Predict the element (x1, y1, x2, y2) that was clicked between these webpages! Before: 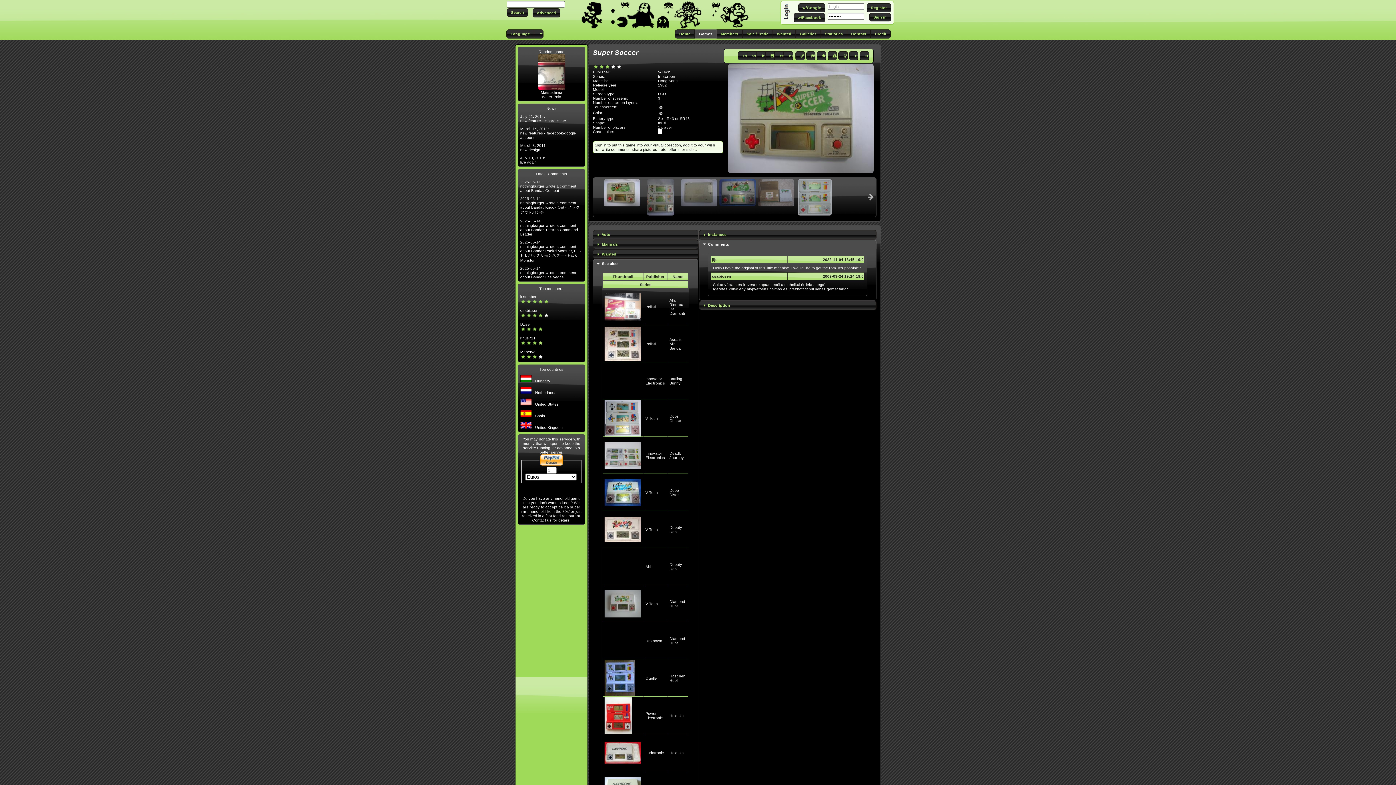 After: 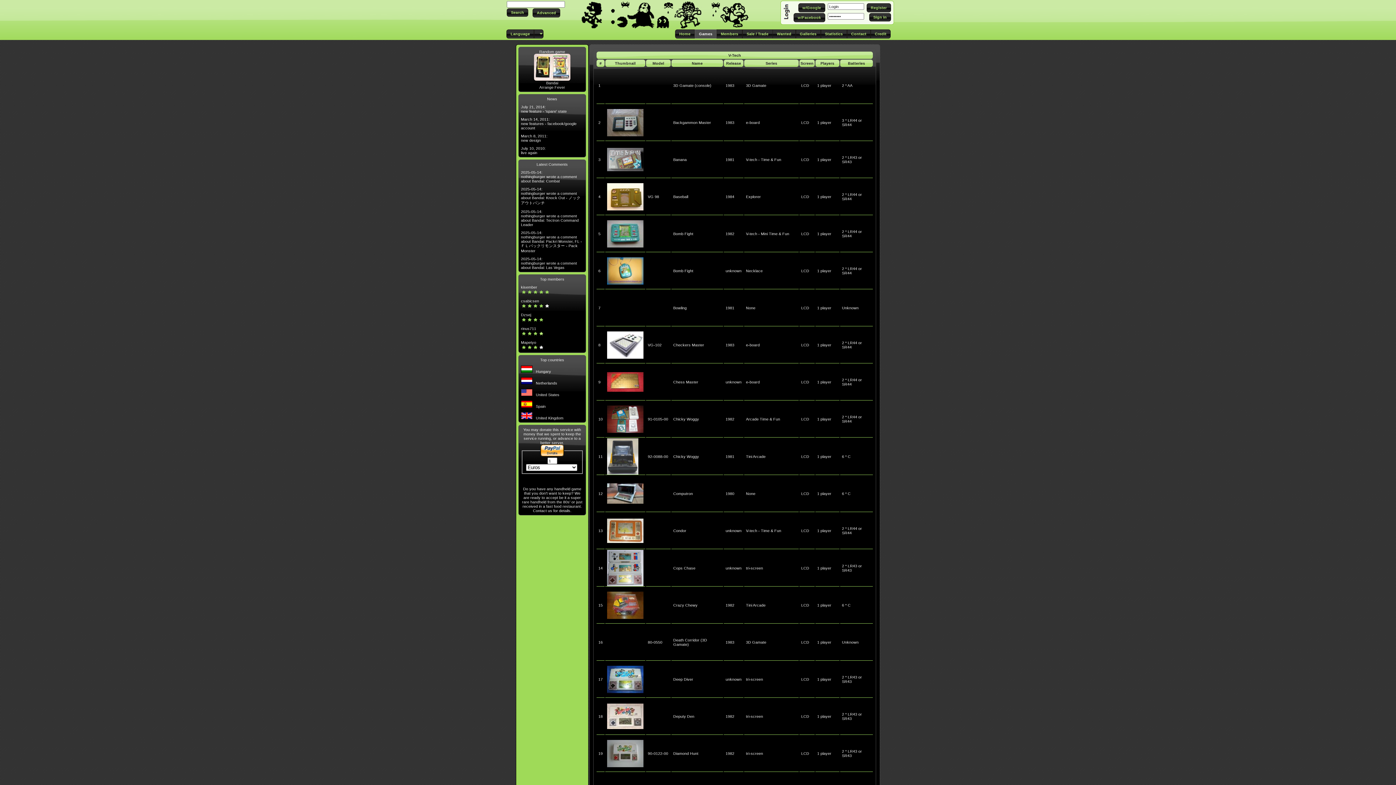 Action: label: V-Tech bbox: (658, 69, 670, 74)